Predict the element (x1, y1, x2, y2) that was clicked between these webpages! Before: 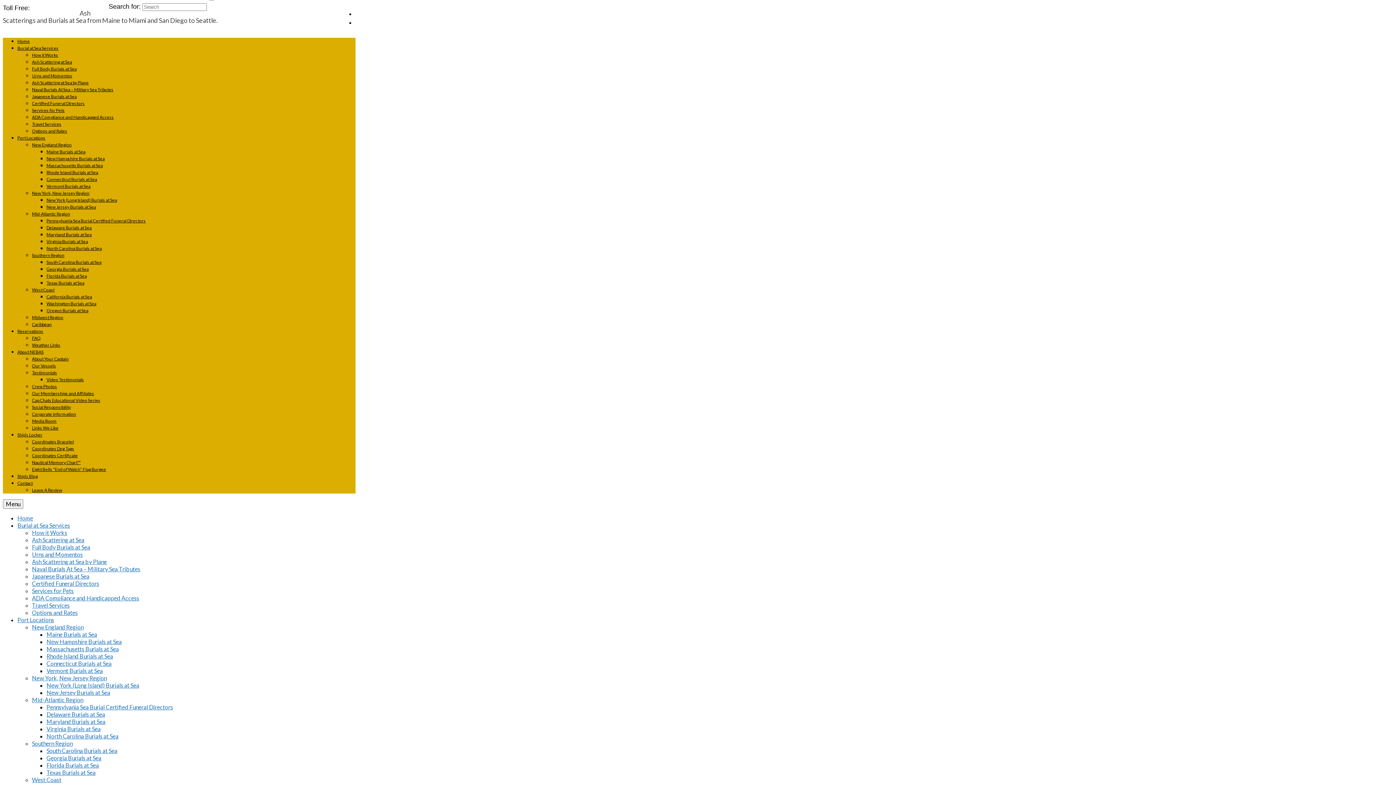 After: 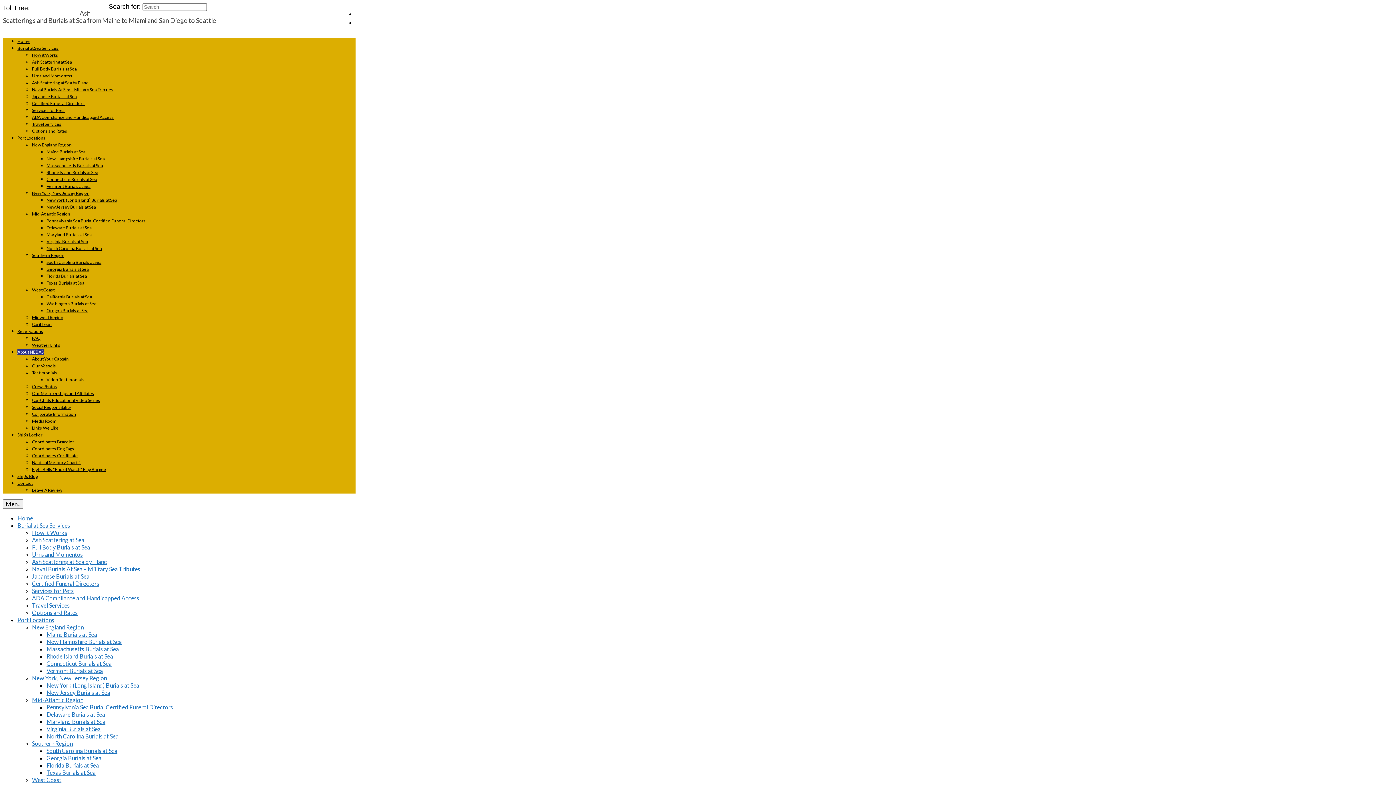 Action: label: About NEBAS bbox: (17, 349, 43, 354)